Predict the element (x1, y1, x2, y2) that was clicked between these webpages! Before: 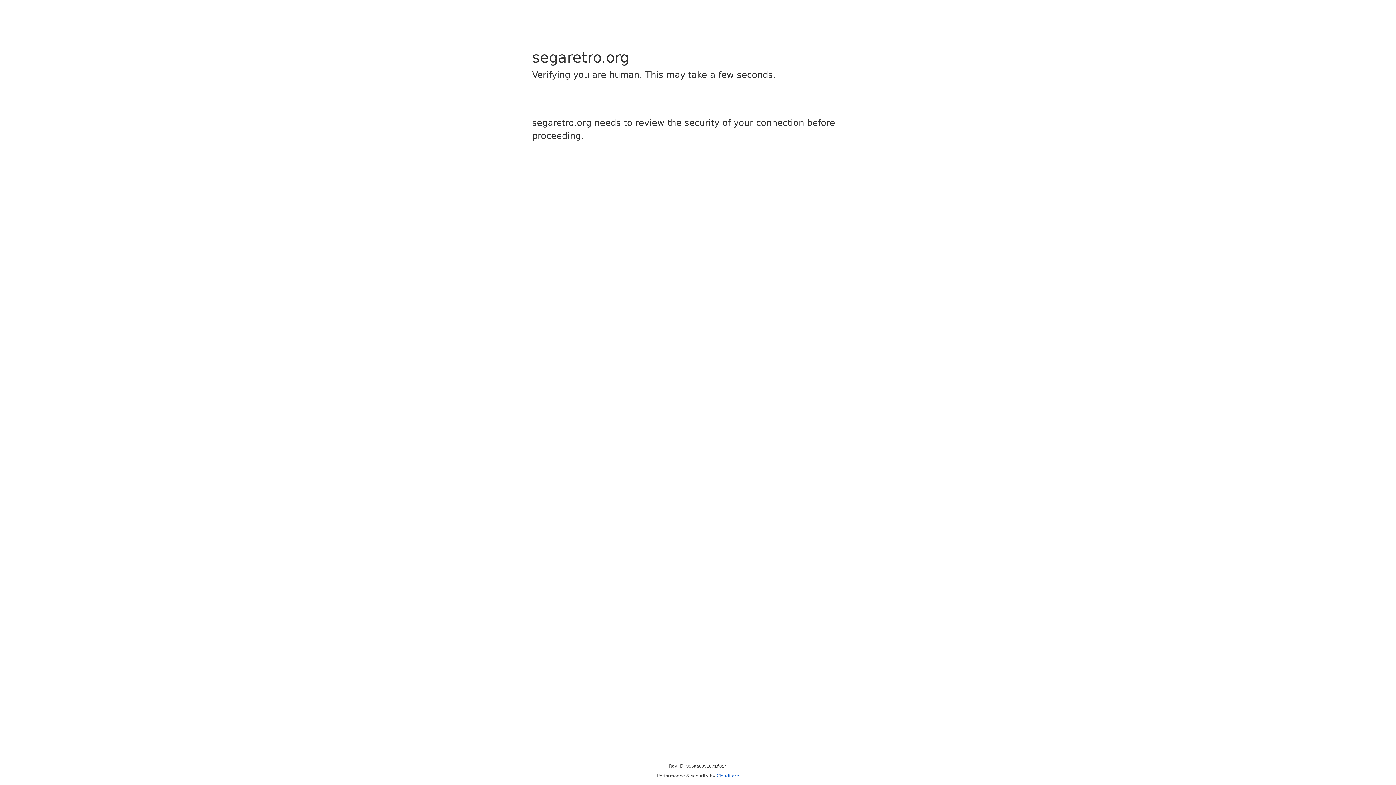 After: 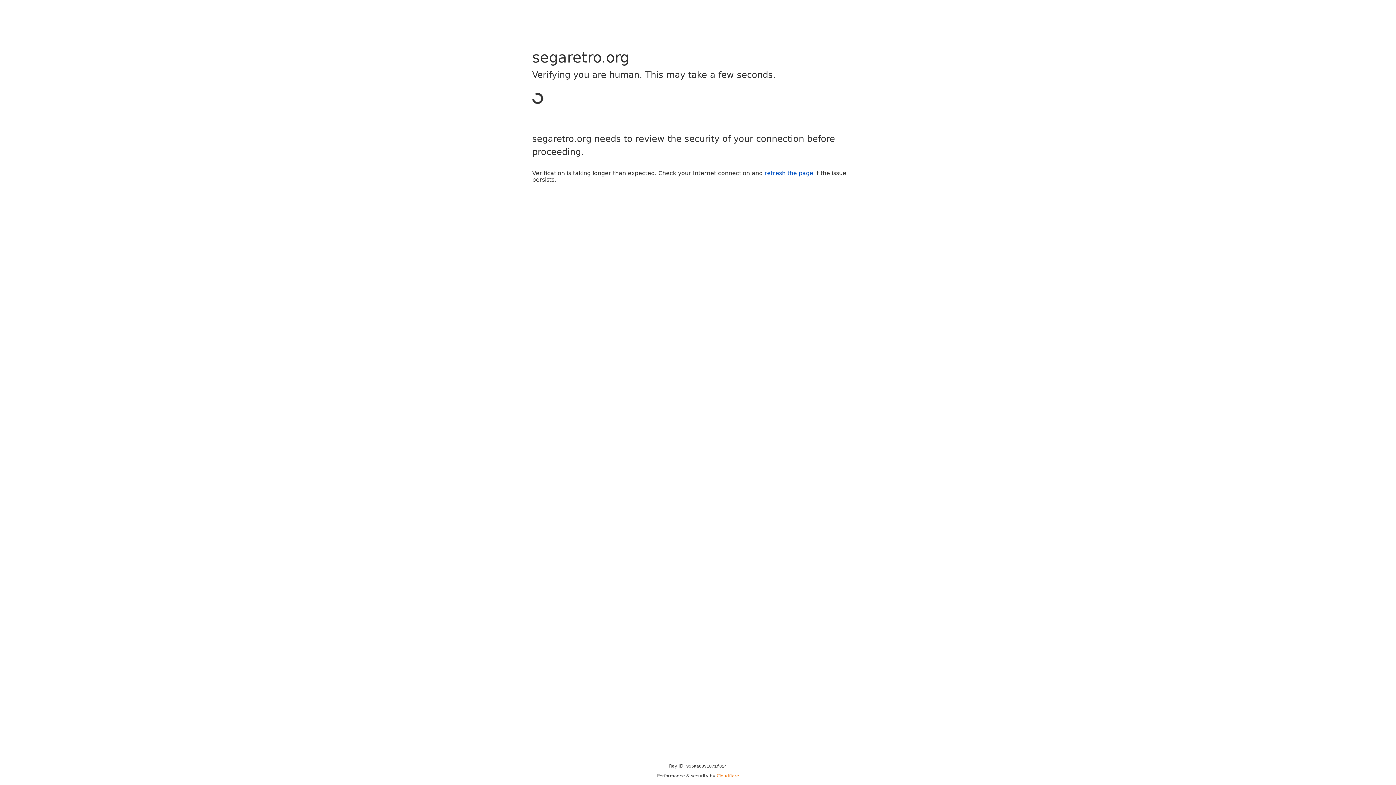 Action: bbox: (716, 773, 739, 778) label: Cloudflare